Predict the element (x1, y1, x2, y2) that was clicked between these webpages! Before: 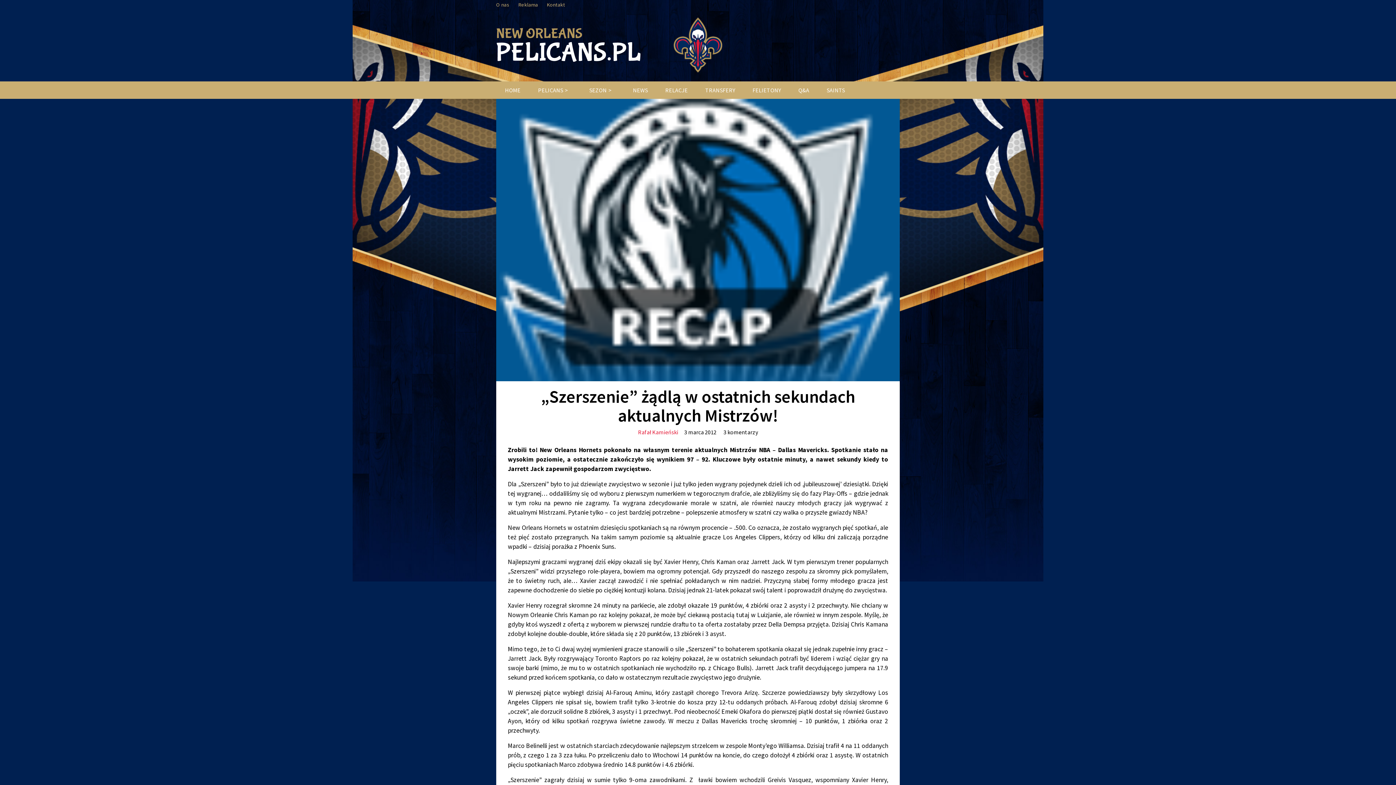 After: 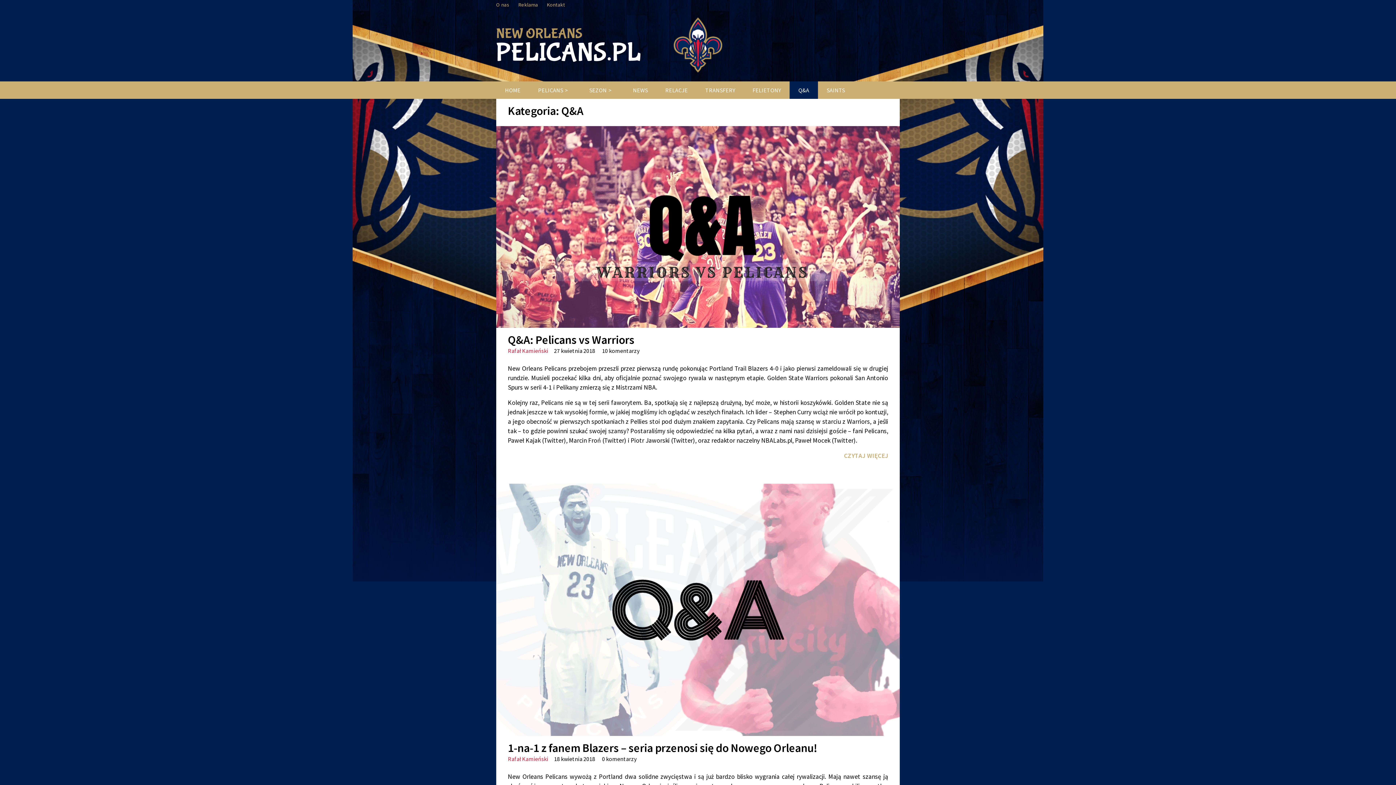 Action: label: Q&A bbox: (789, 81, 818, 98)